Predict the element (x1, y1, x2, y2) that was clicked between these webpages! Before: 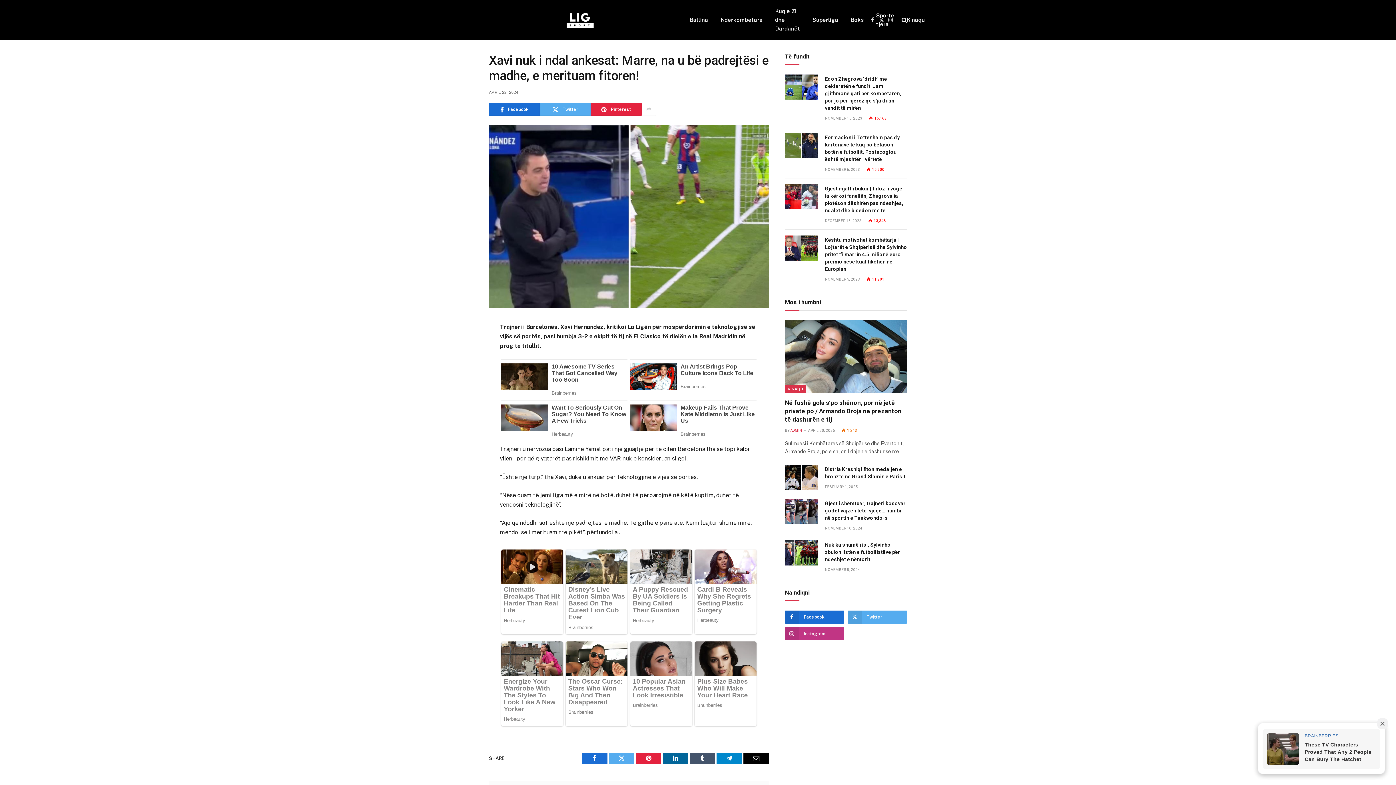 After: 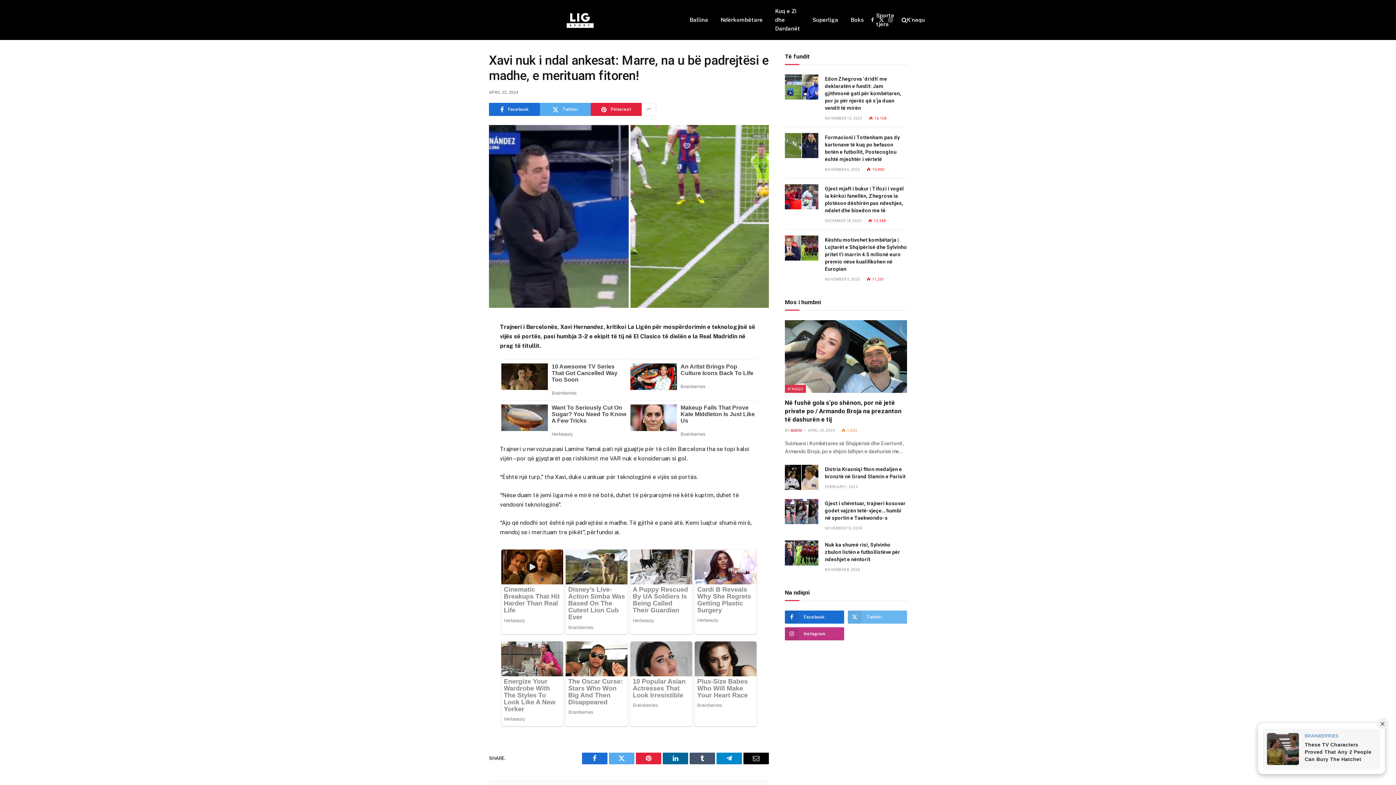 Action: label: Twitter bbox: (848, 610, 907, 624)